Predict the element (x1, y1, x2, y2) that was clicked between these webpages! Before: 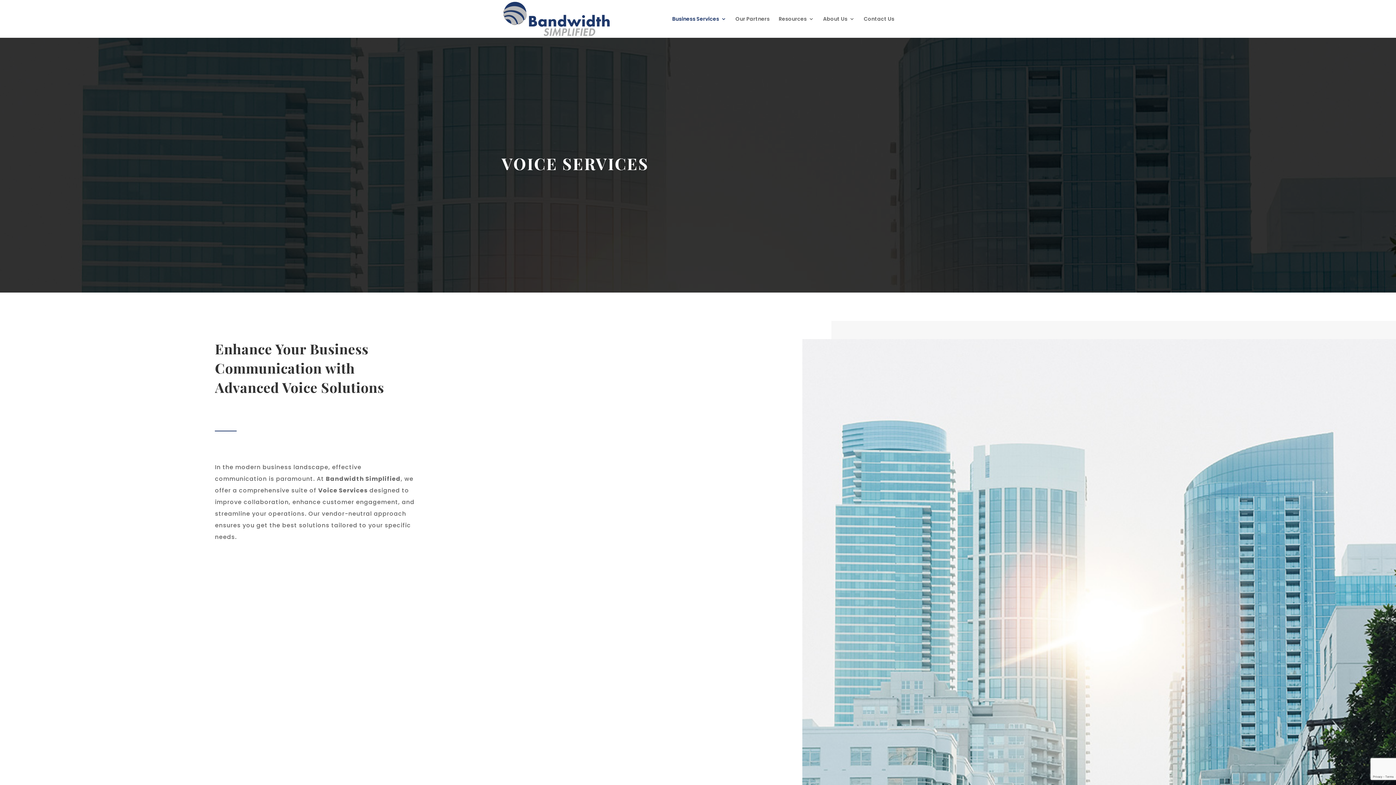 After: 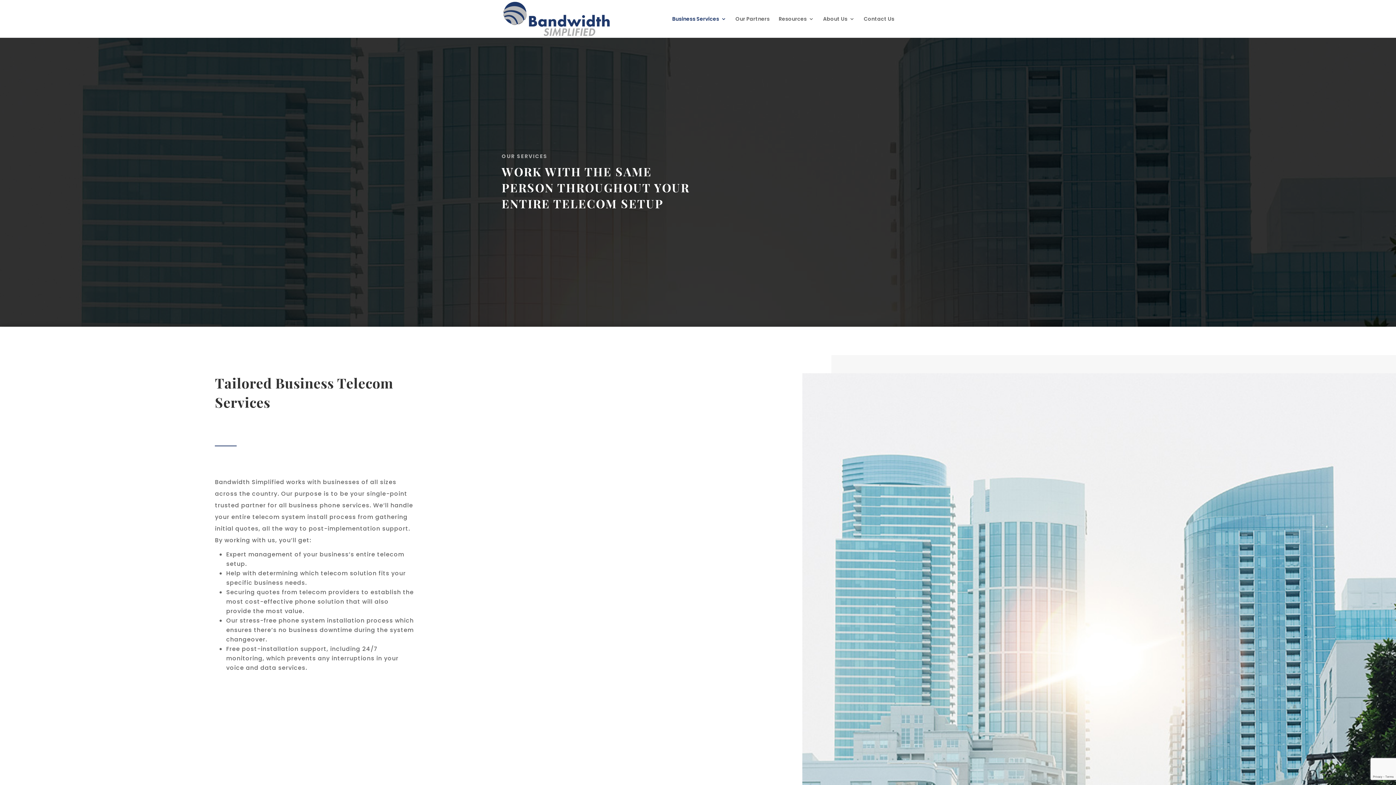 Action: label: Business Services bbox: (672, 16, 726, 37)